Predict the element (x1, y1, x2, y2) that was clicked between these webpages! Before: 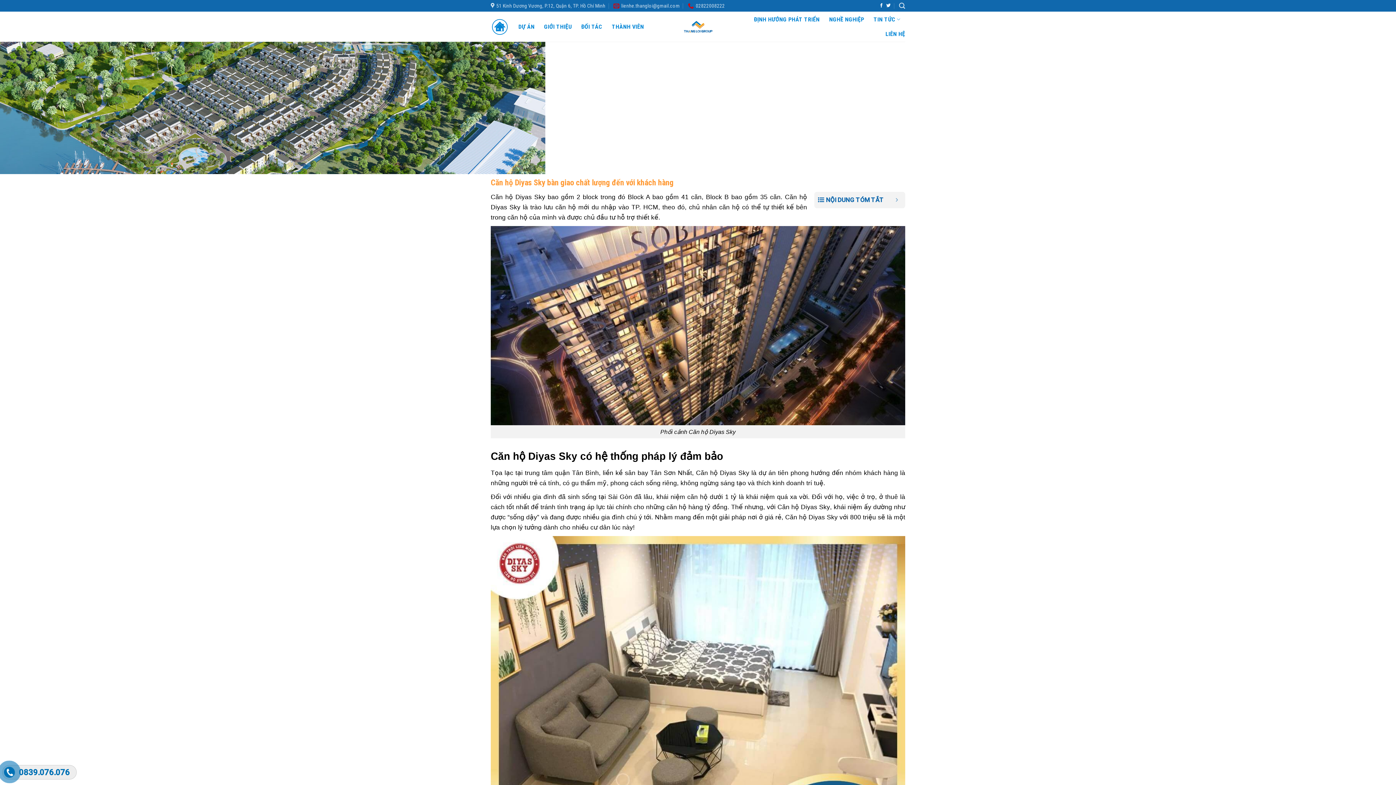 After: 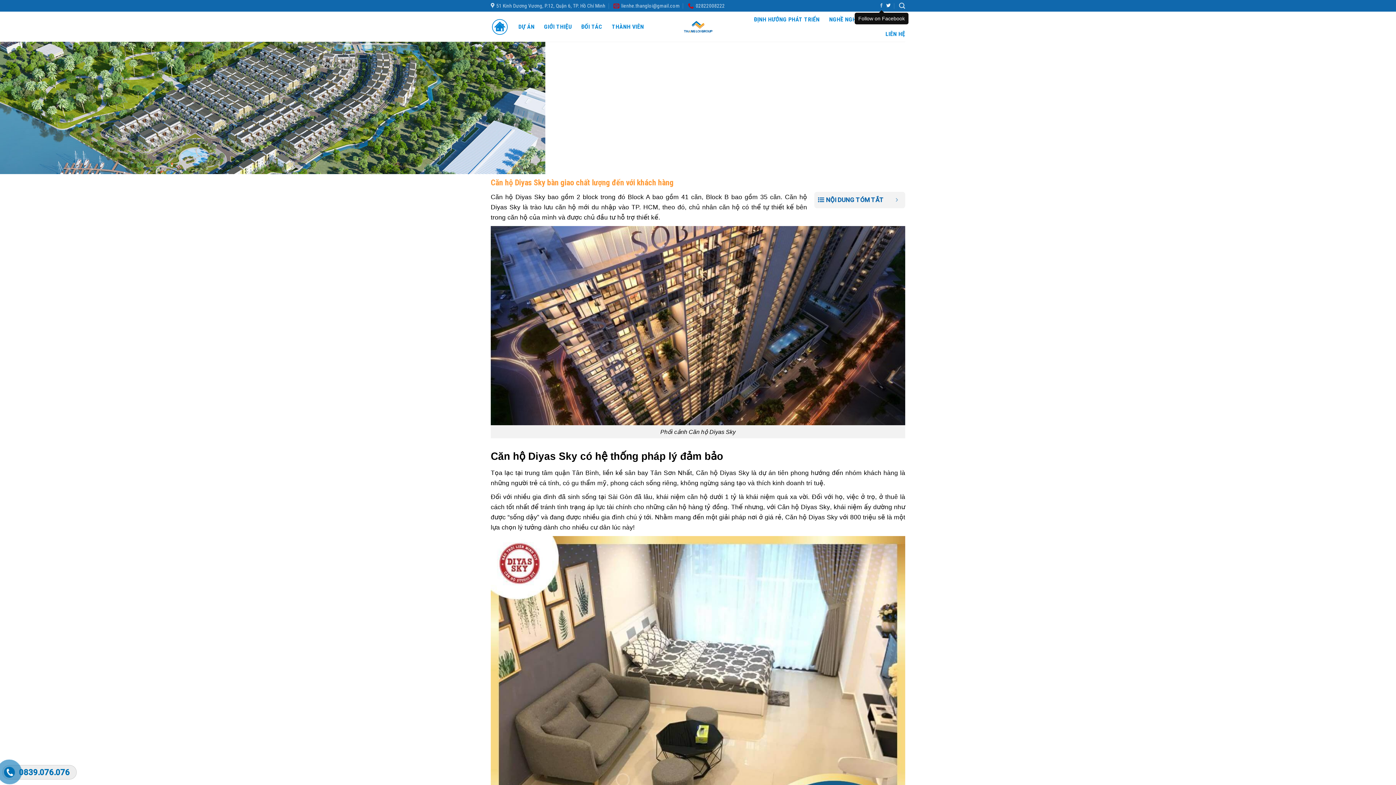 Action: bbox: (879, 3, 883, 8)